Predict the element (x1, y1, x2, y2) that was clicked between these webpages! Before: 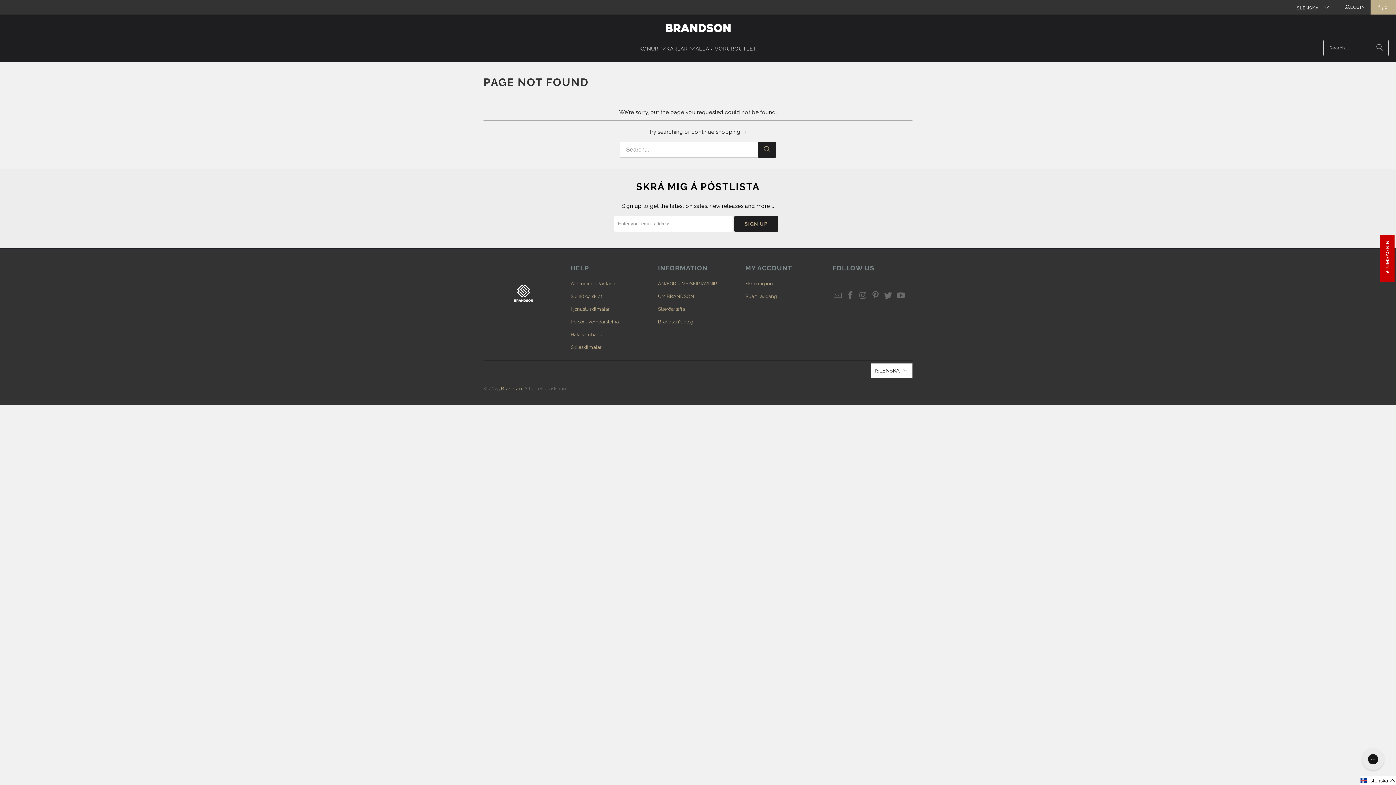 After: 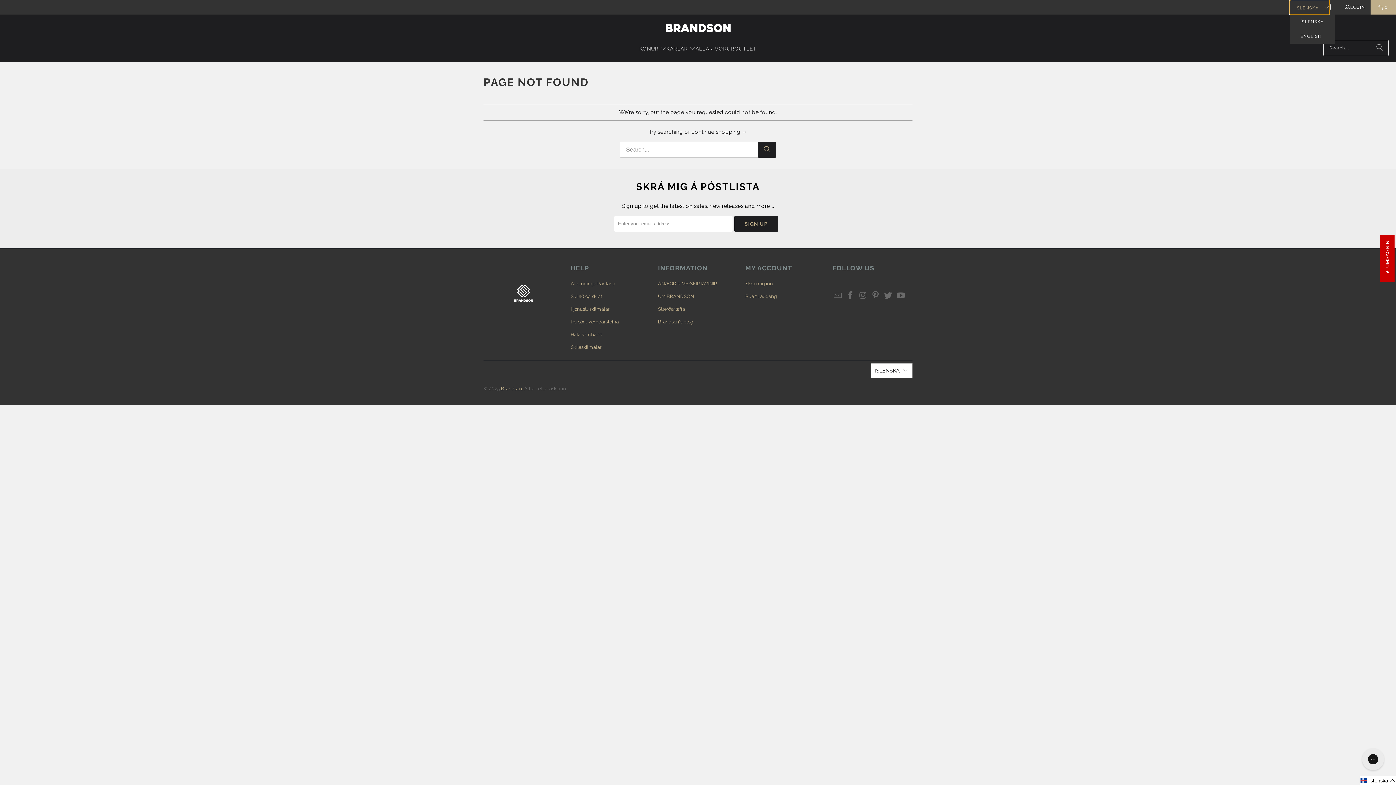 Action: bbox: (1290, 0, 1329, 14) label: ÍSLENSKA 